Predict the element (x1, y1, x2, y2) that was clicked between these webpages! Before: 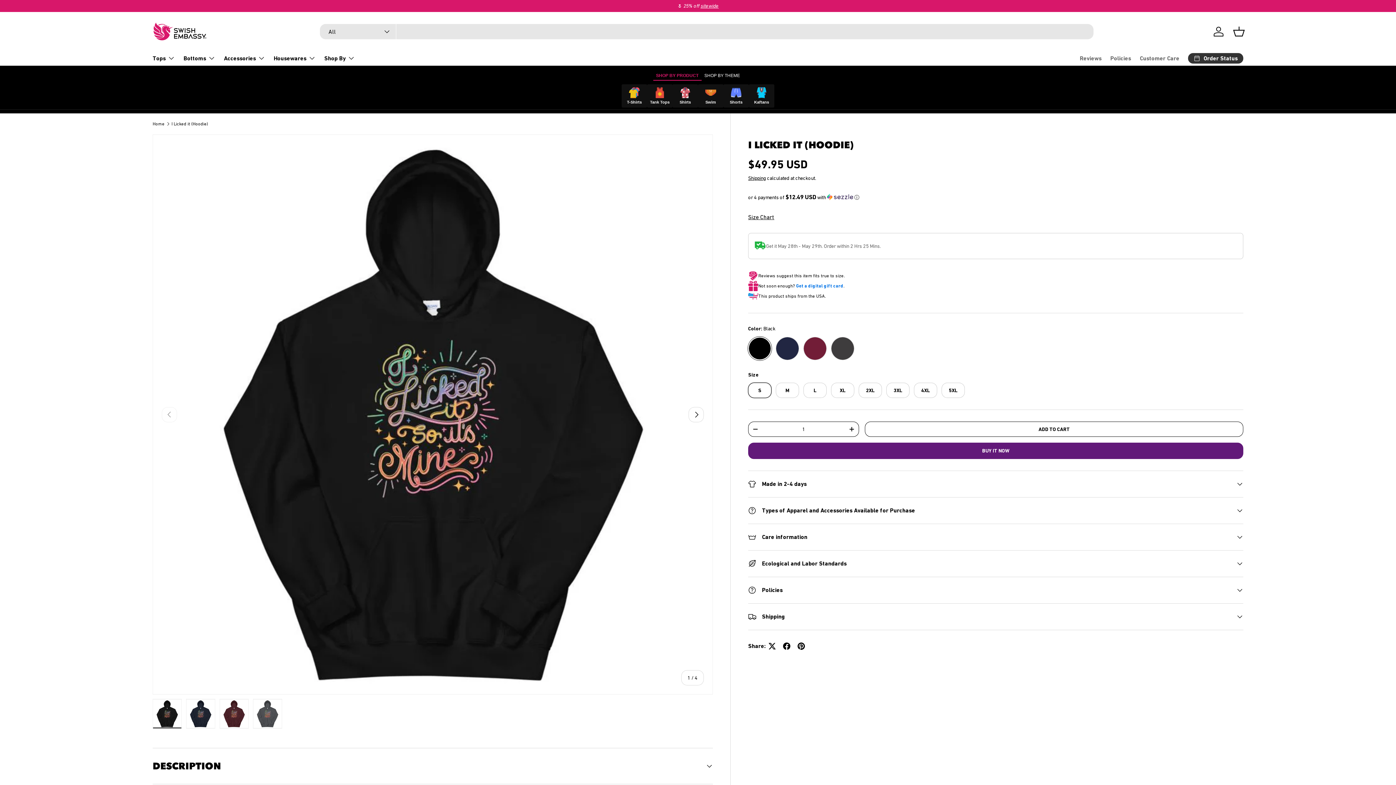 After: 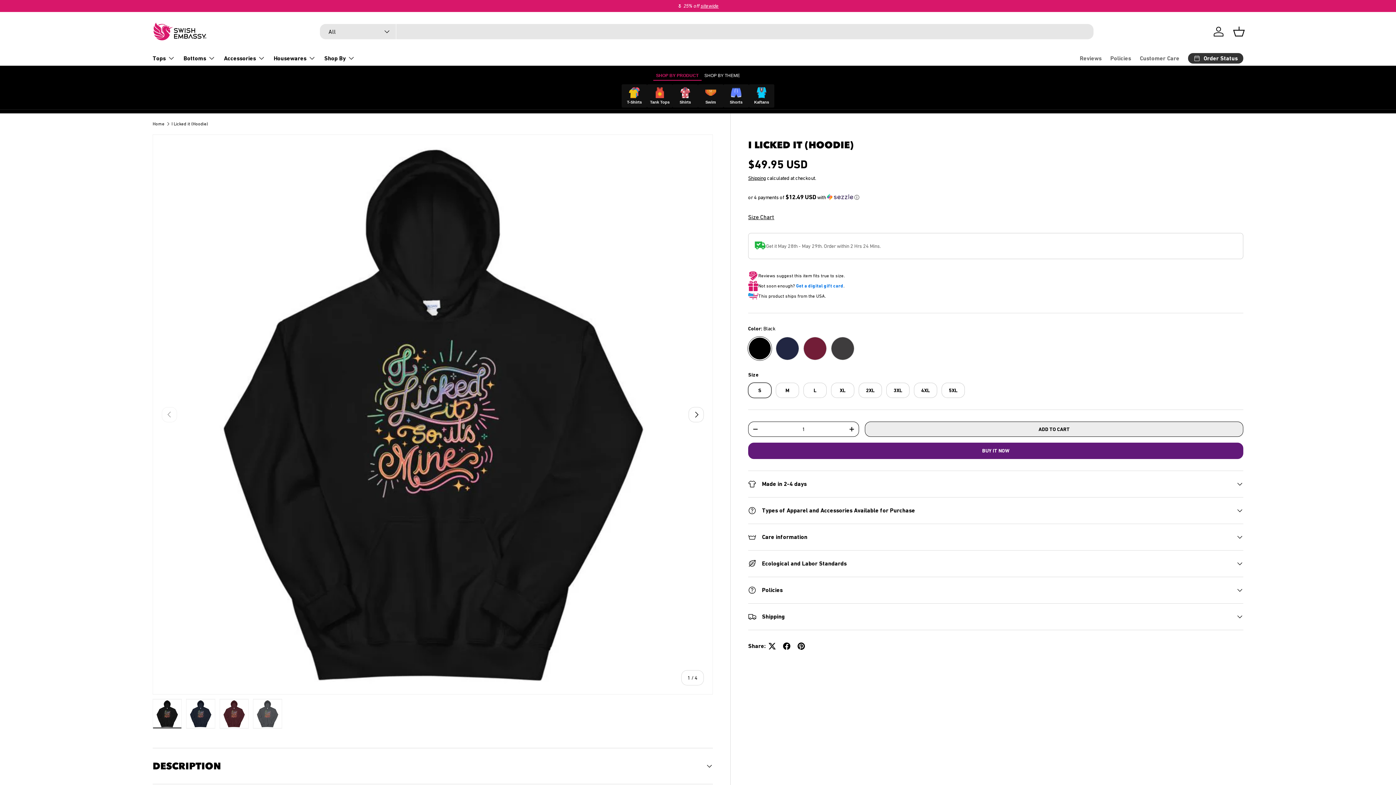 Action: label: ADD TO CART bbox: (865, 421, 1243, 437)